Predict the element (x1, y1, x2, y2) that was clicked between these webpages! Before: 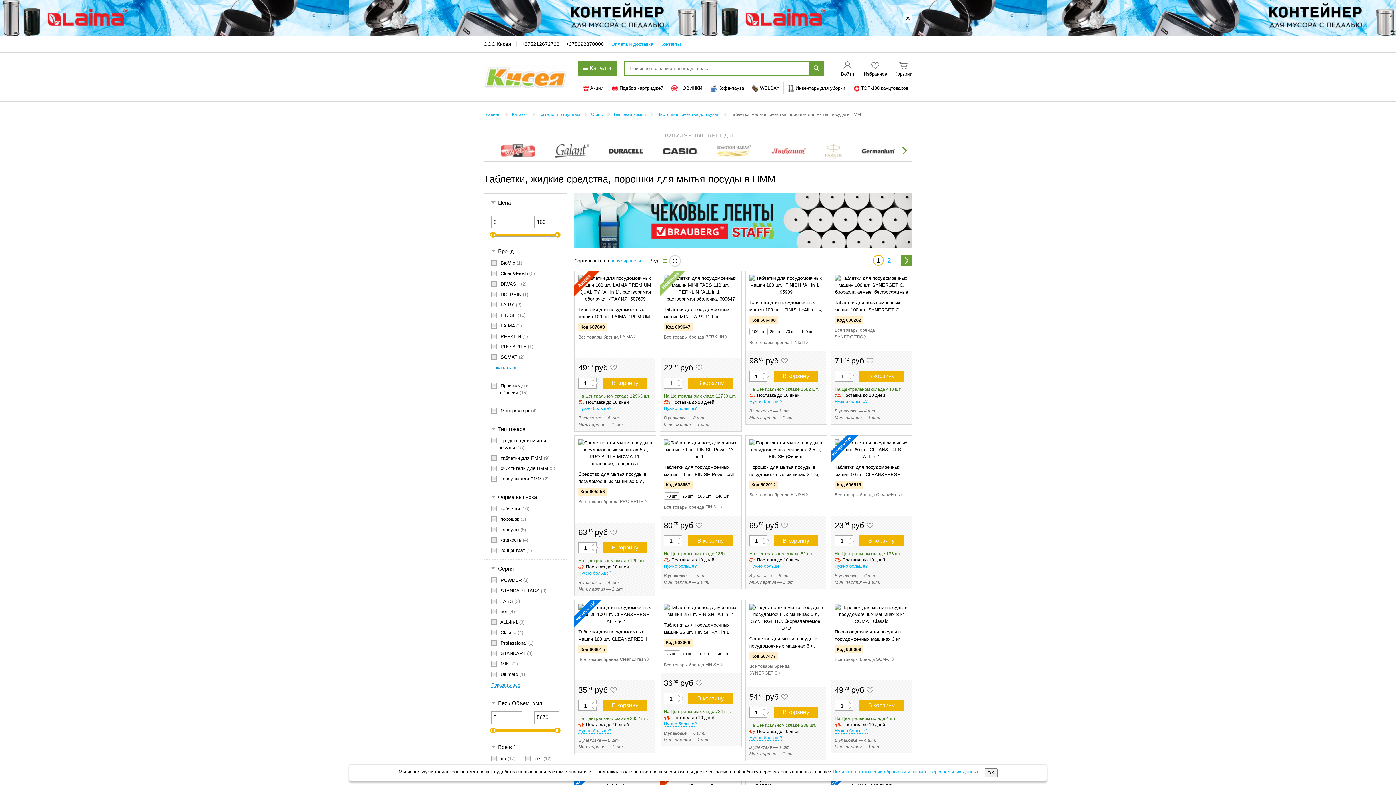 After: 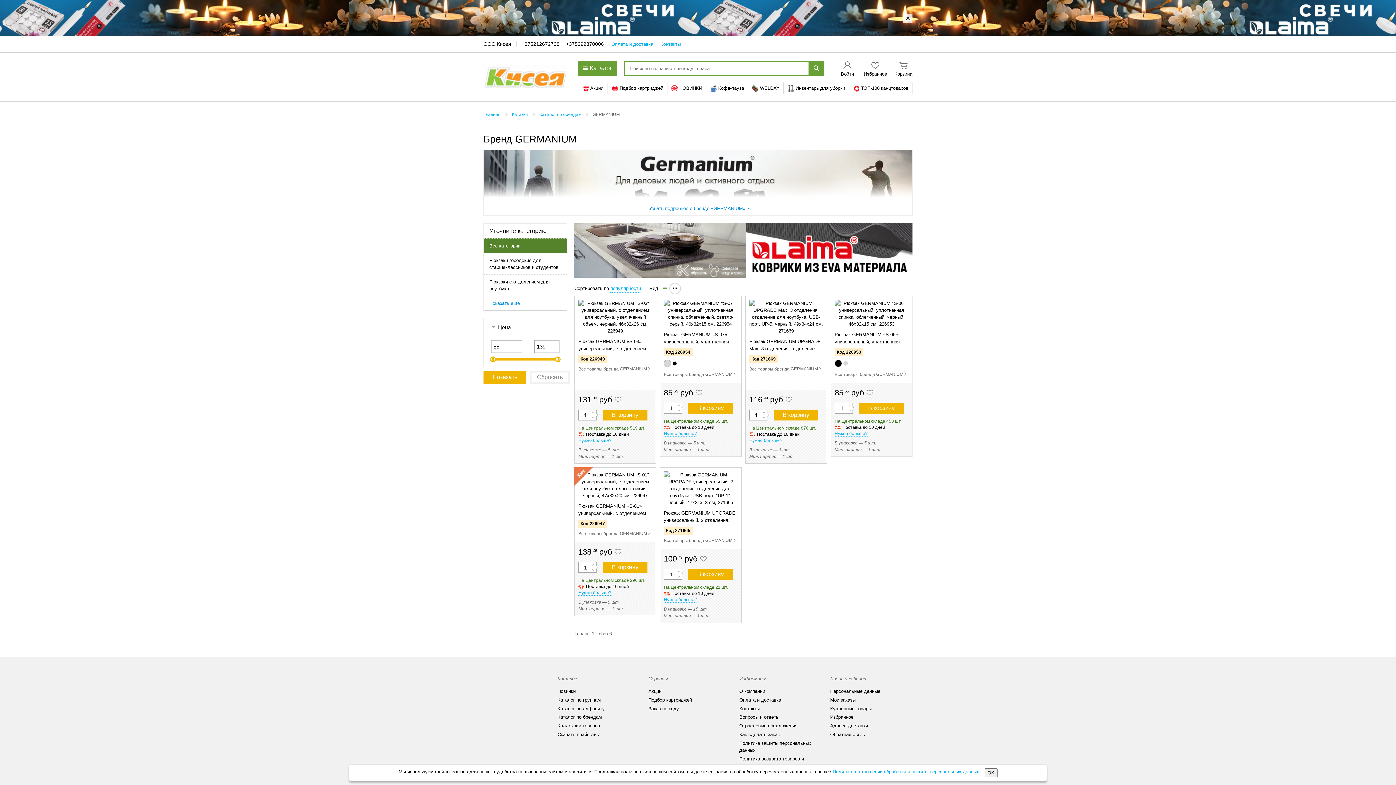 Action: bbox: (861, 147, 896, 154)